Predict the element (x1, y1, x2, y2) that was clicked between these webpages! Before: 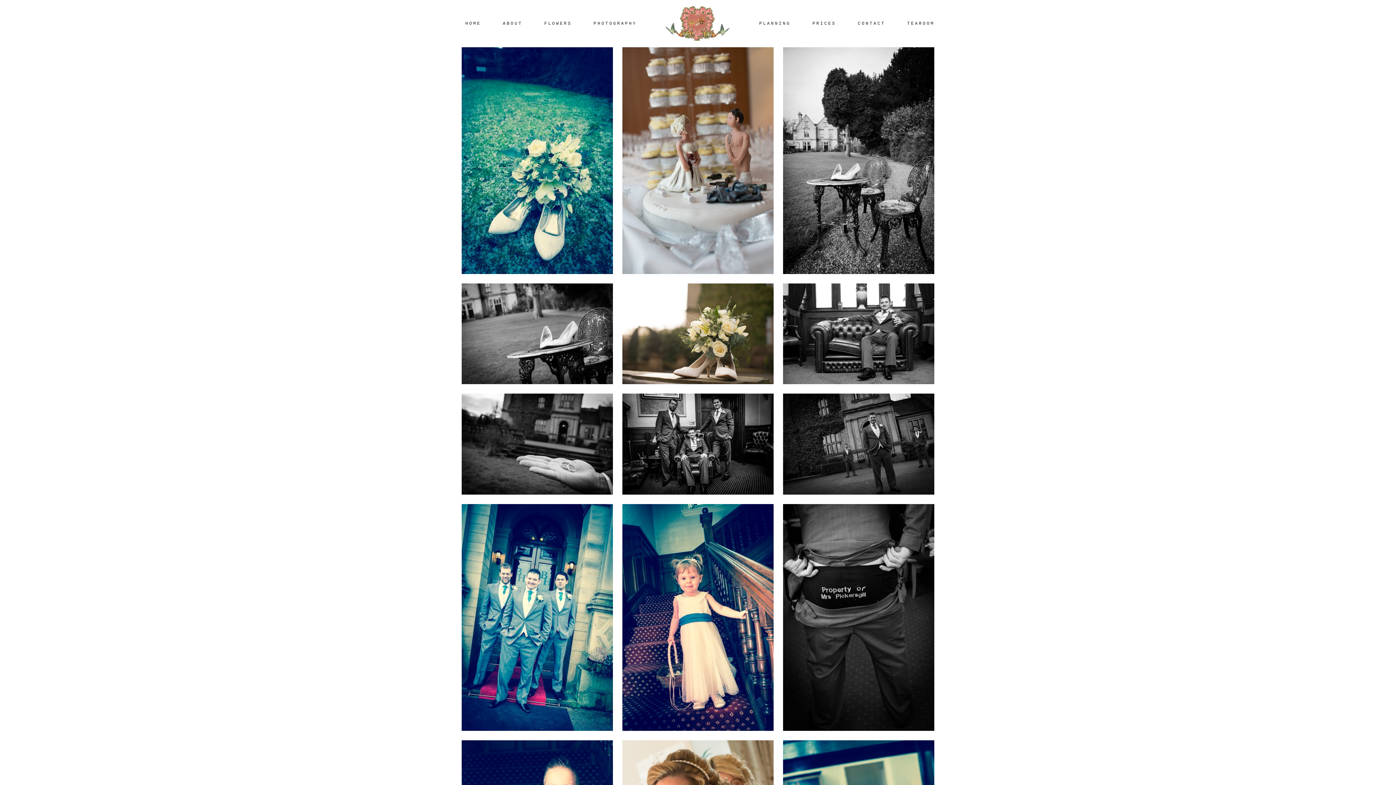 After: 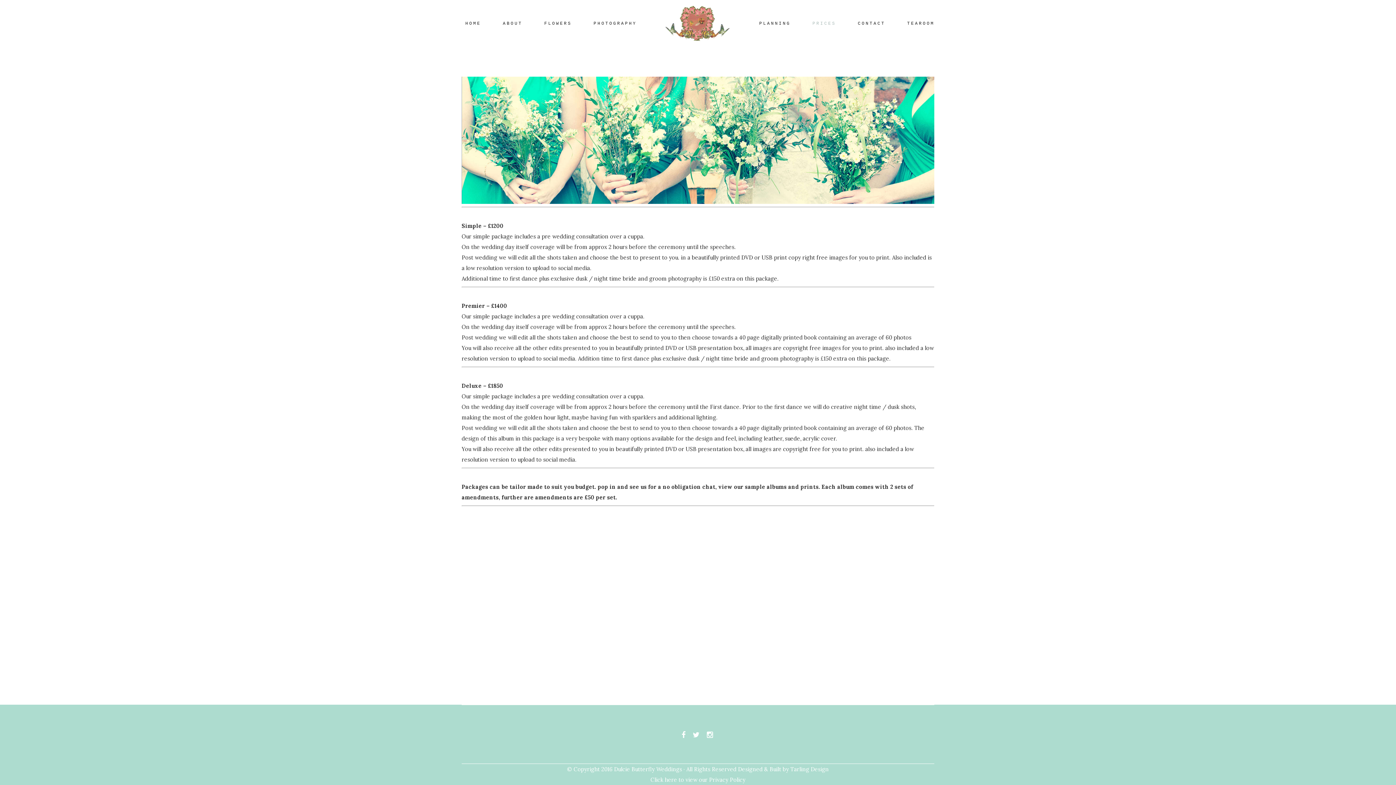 Action: label: PRICES bbox: (801, 0, 847, 47)